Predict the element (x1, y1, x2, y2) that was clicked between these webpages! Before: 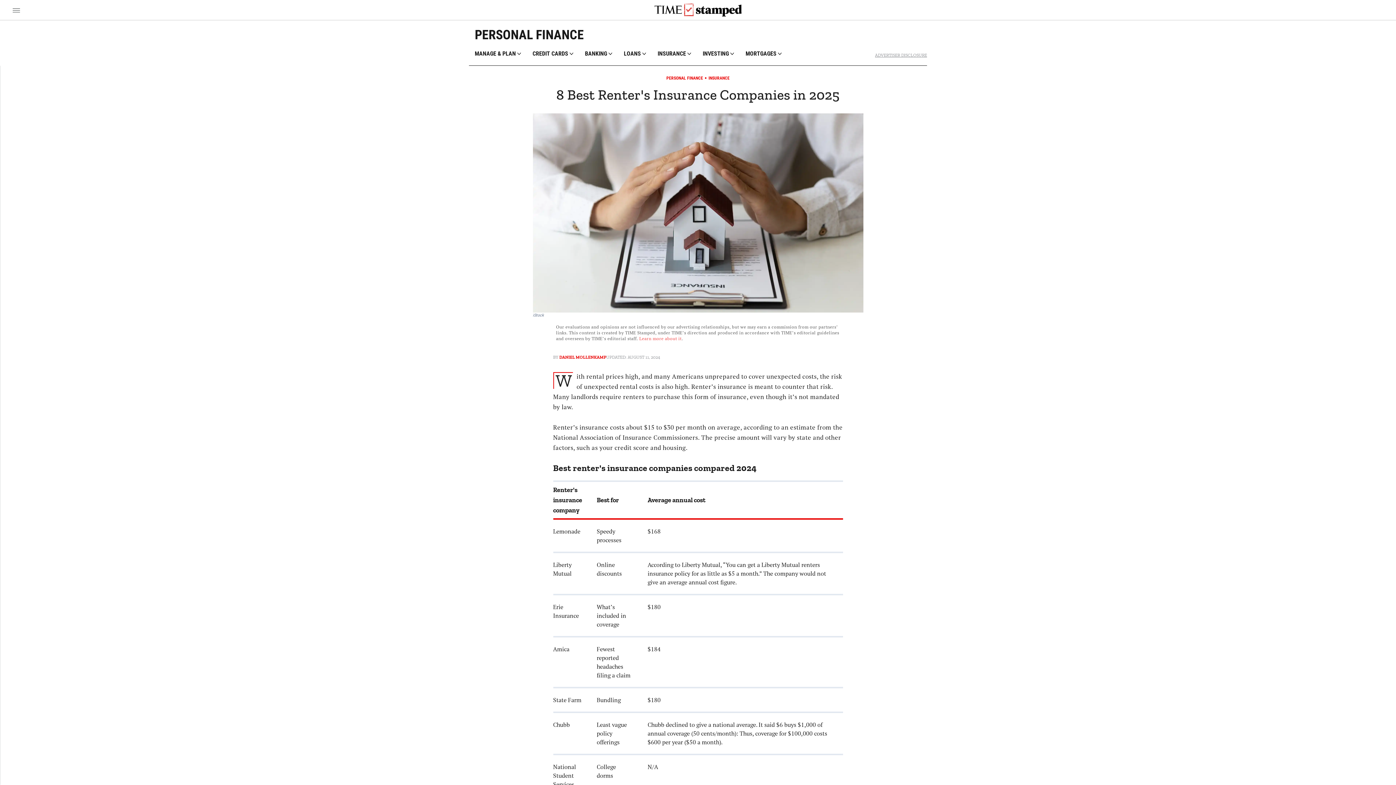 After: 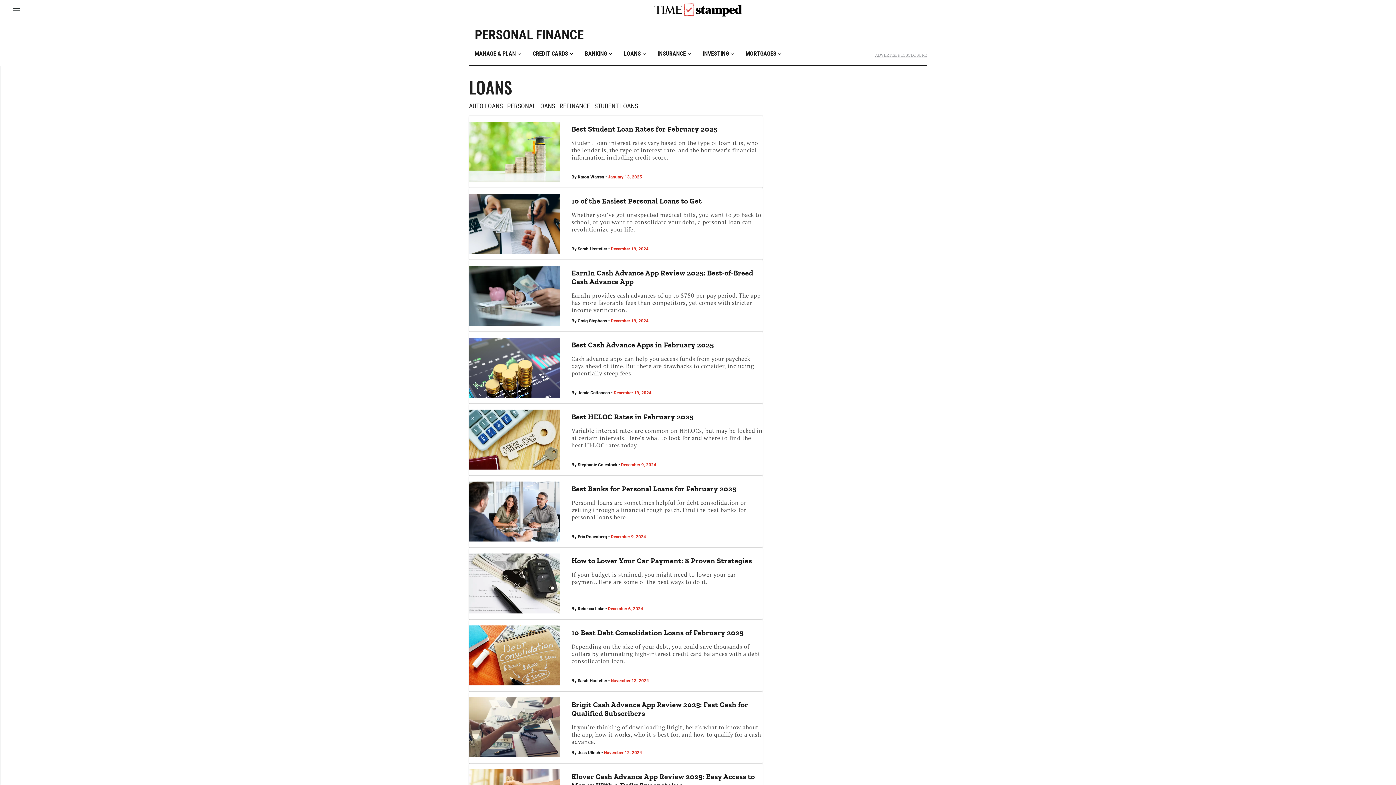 Action: label: LOANS bbox: (624, 49, 646, 58)